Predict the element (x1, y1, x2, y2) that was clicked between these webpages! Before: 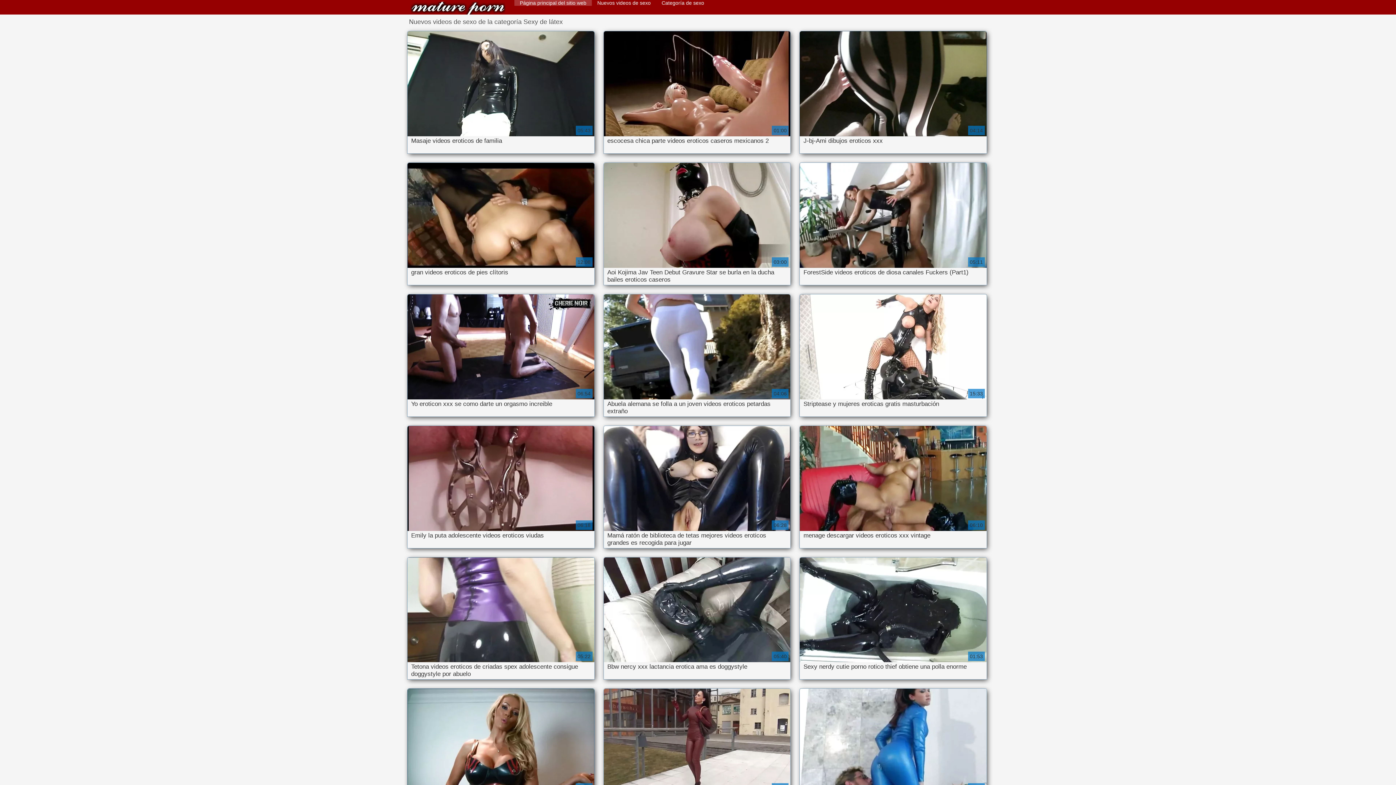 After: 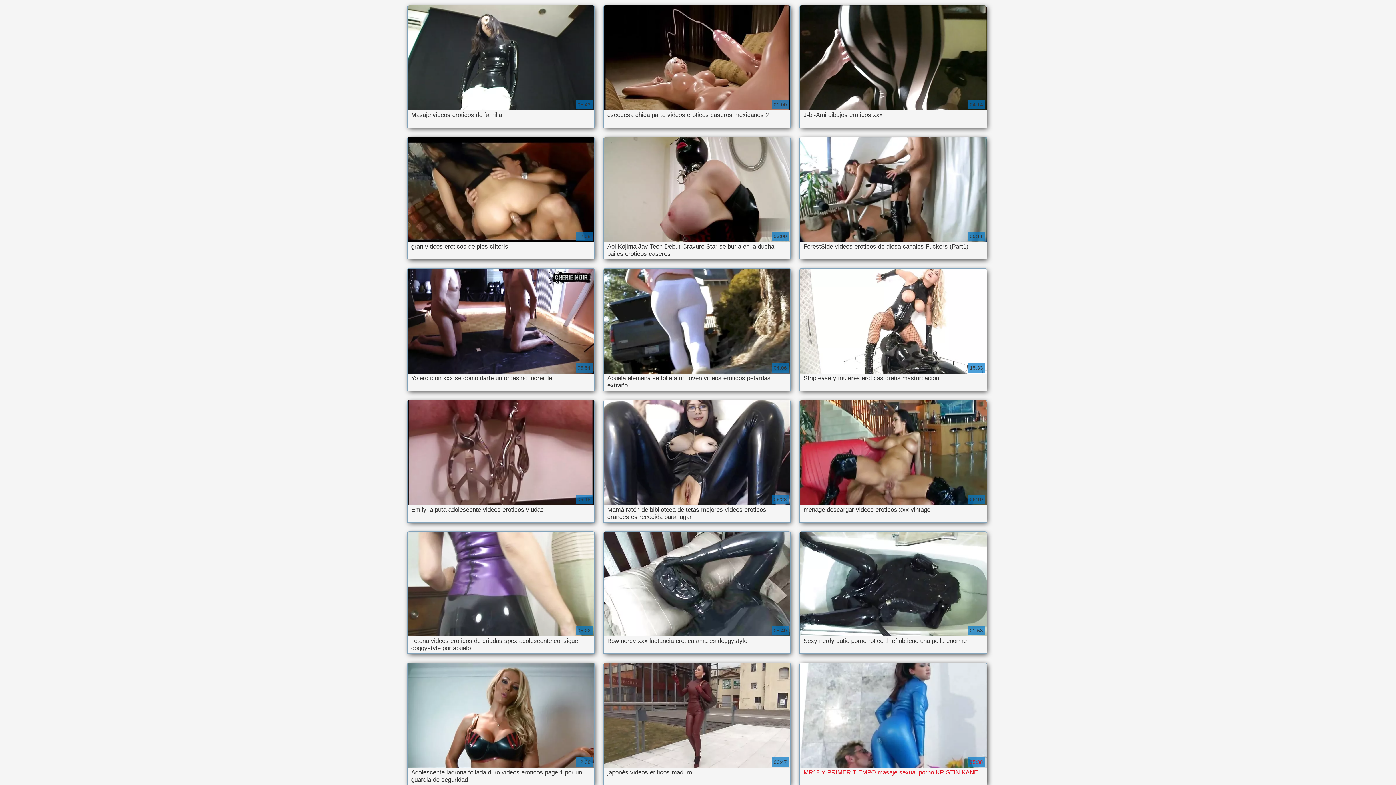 Action: label: MR18 Y PRIMER TIEMPO masaje sexual porno KRISTIN KANE

05:38 bbox: (800, 689, 986, 811)